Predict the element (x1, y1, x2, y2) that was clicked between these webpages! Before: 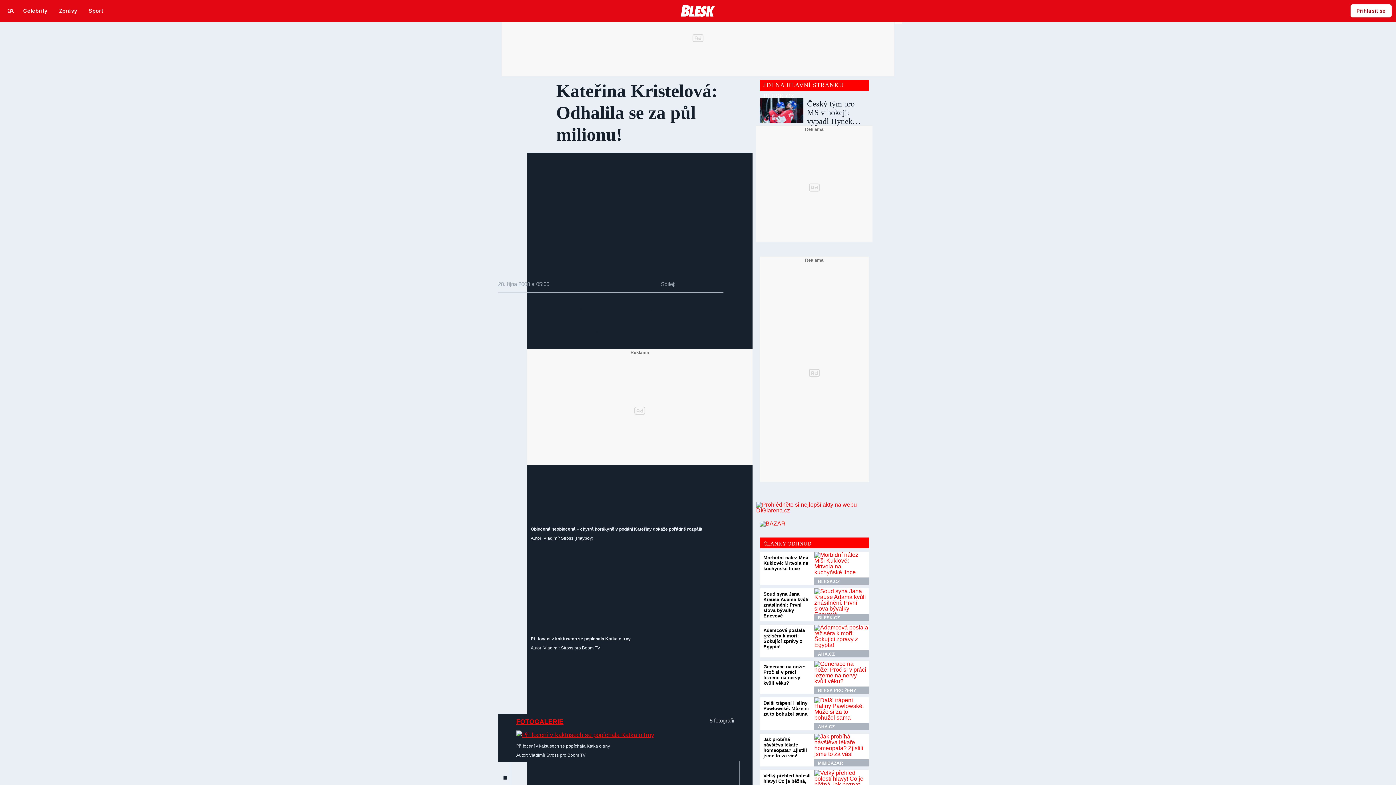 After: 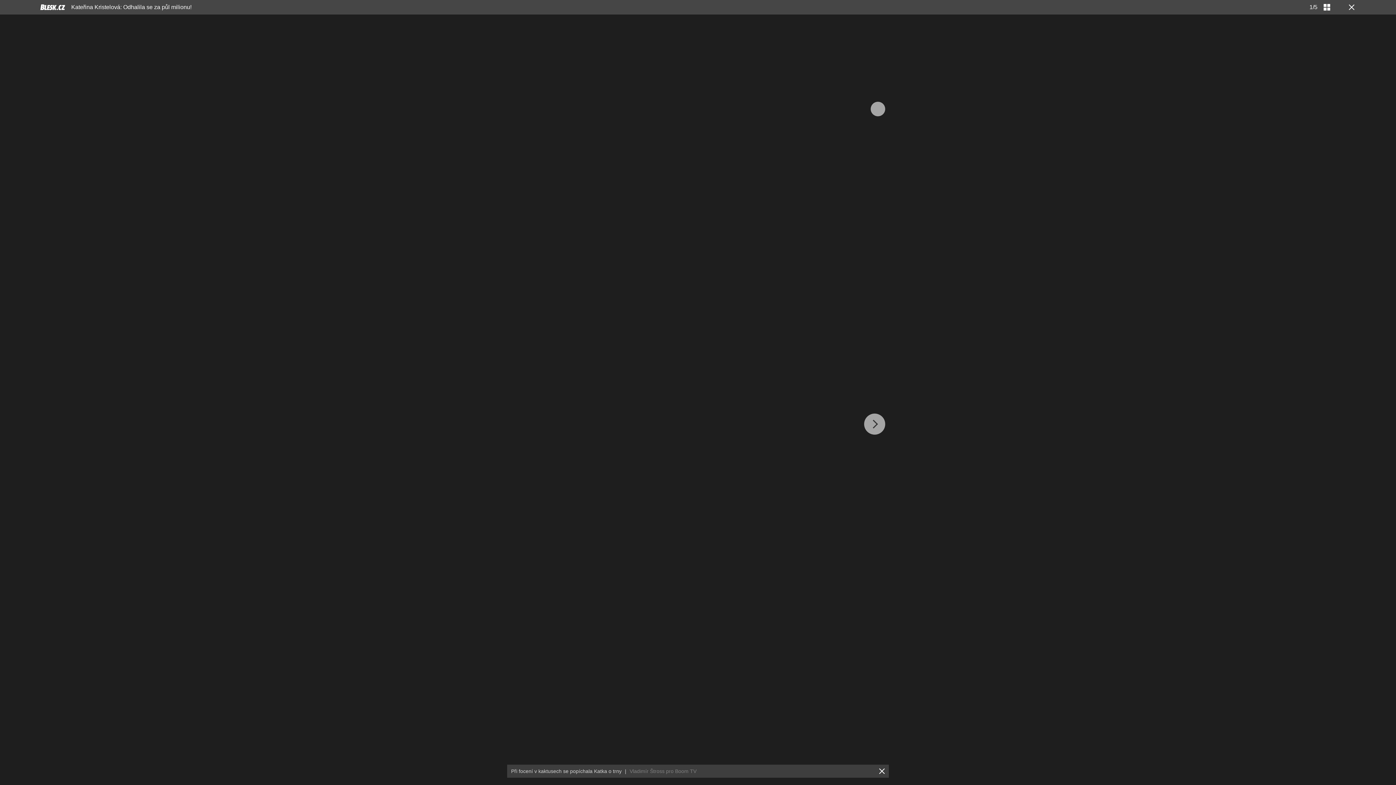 Action: bbox: (527, 623, 752, 633)